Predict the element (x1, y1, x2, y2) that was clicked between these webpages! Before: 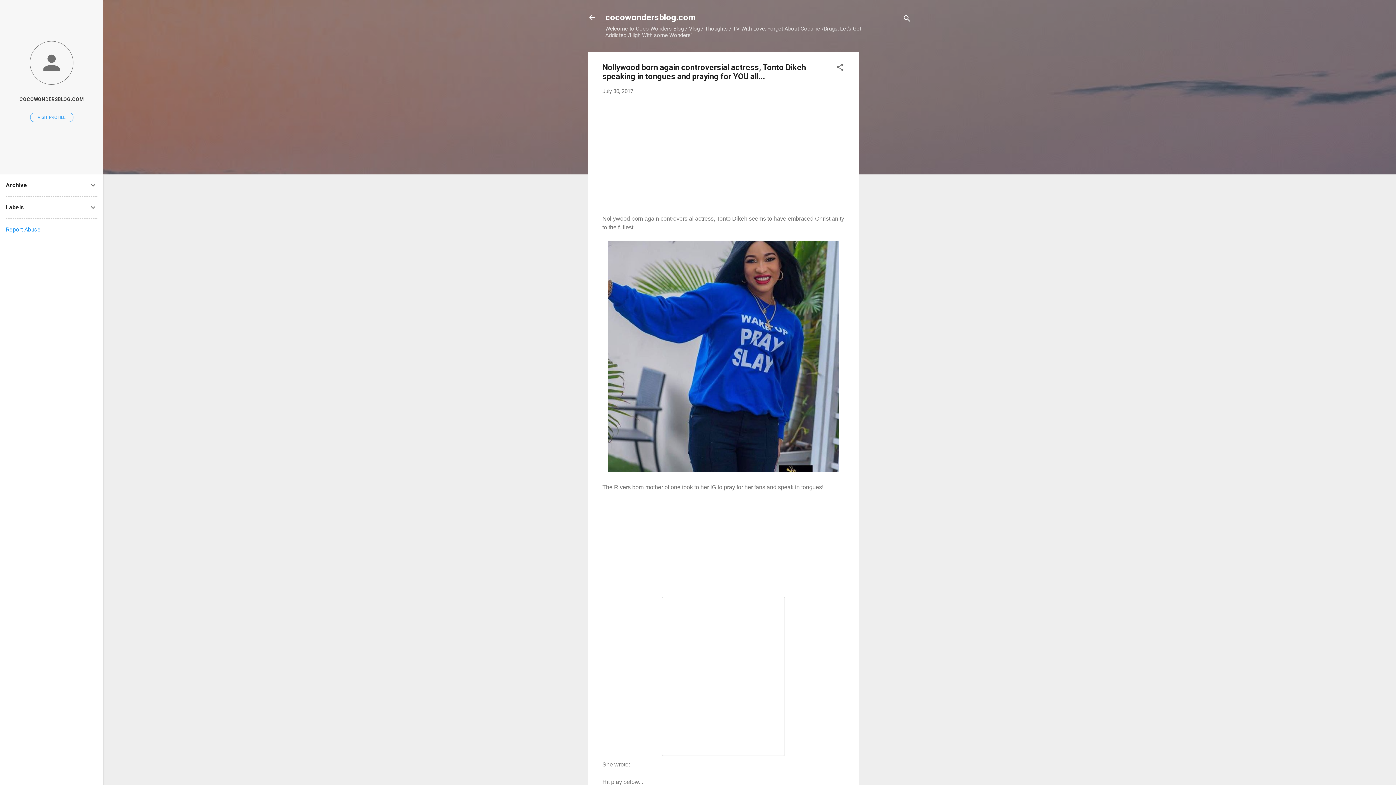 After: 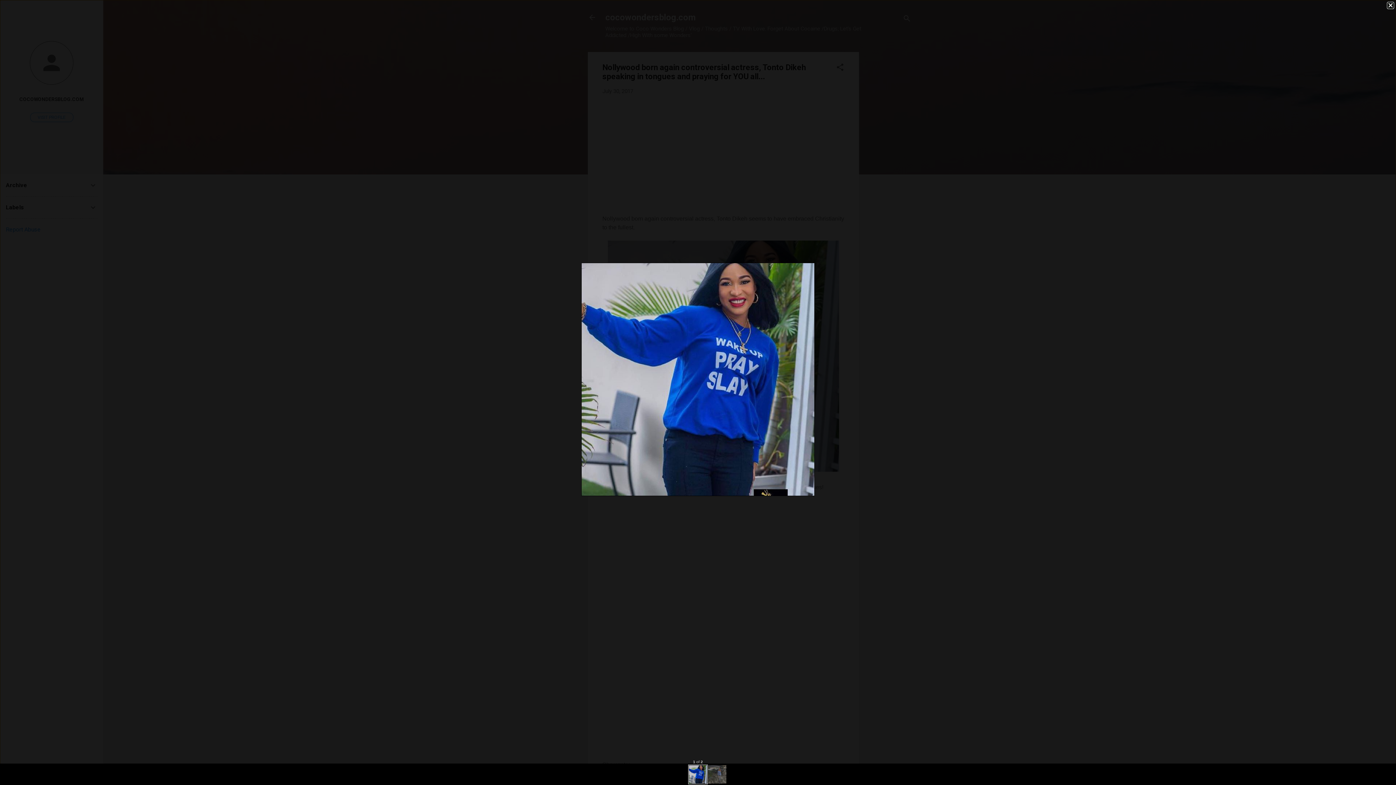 Action: bbox: (608, 240, 839, 474)